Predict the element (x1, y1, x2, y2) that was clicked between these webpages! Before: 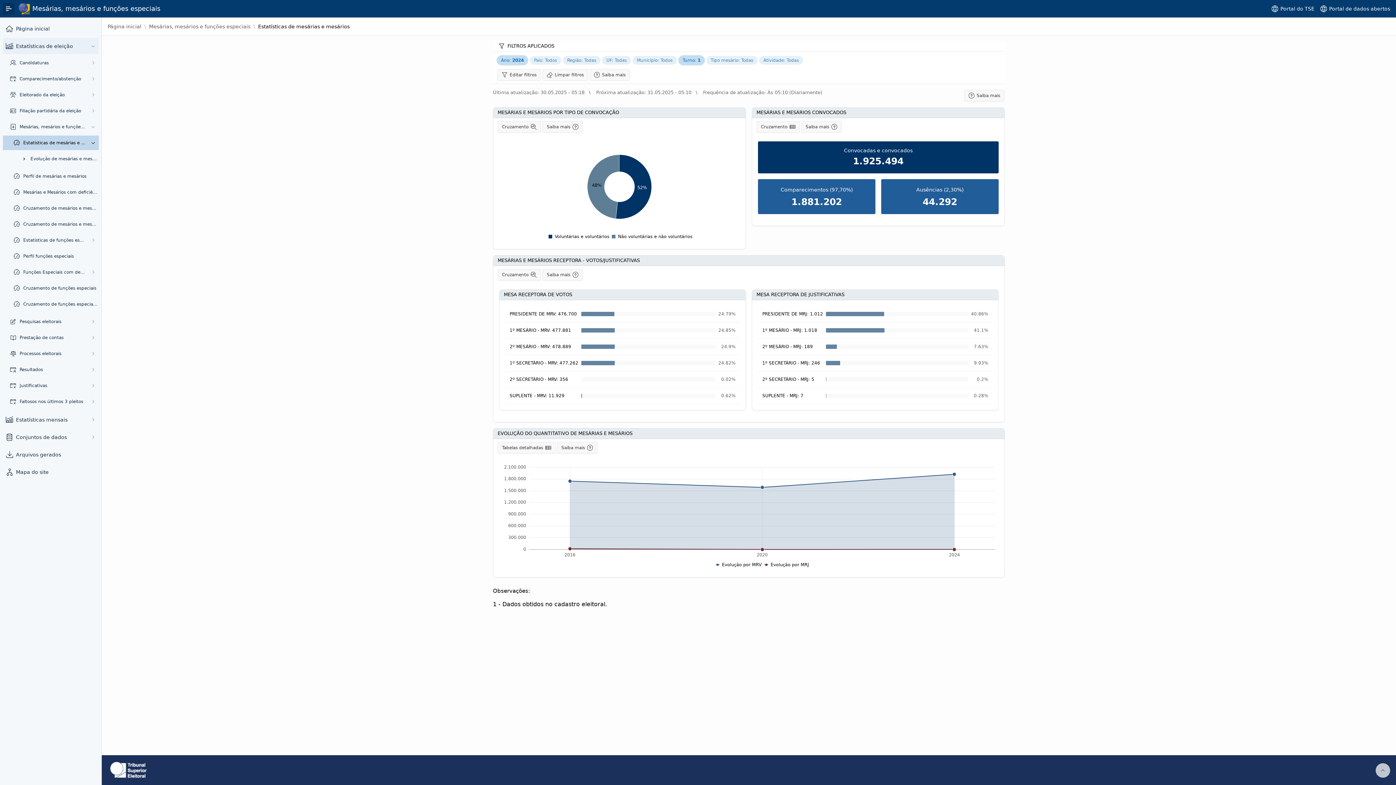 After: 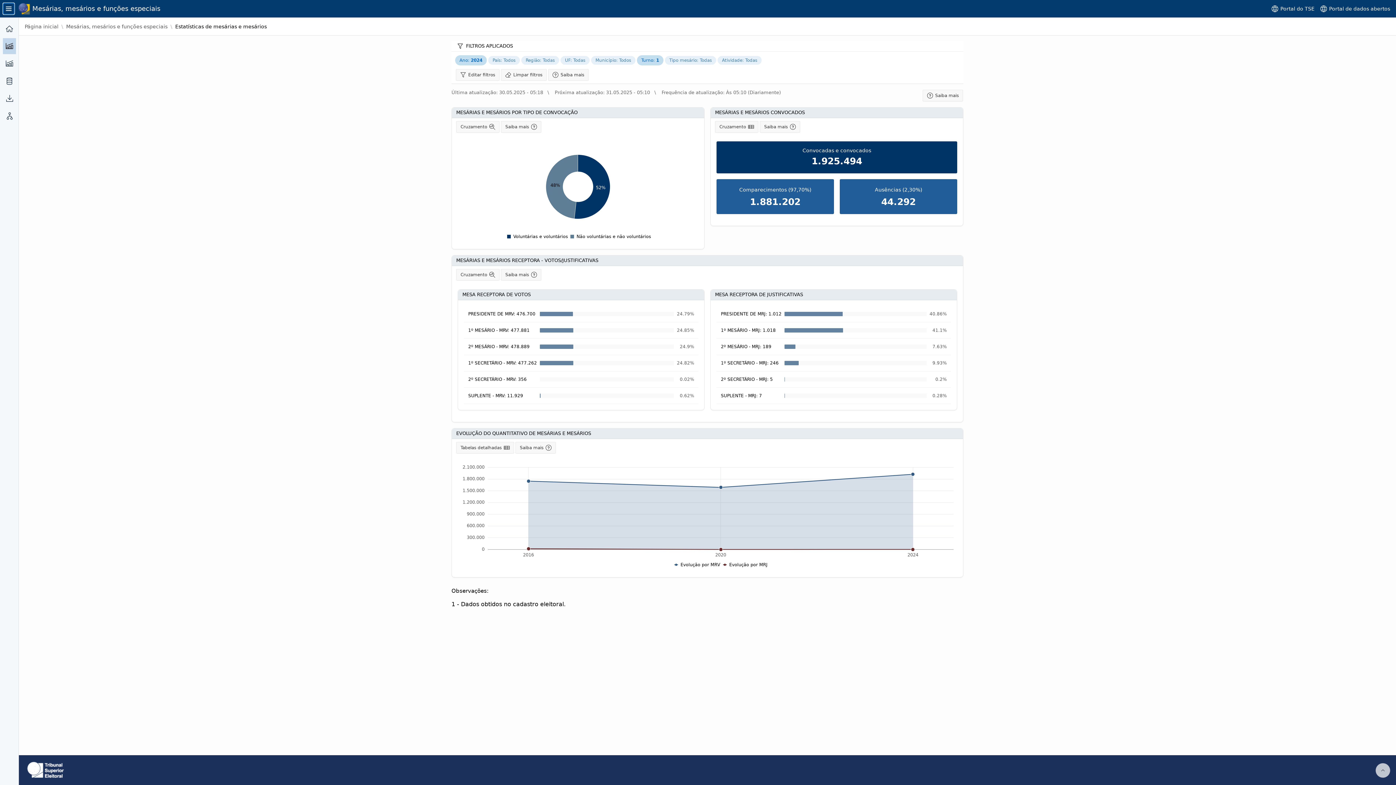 Action: bbox: (2, 2, 14, 14) label: Navegação Principal